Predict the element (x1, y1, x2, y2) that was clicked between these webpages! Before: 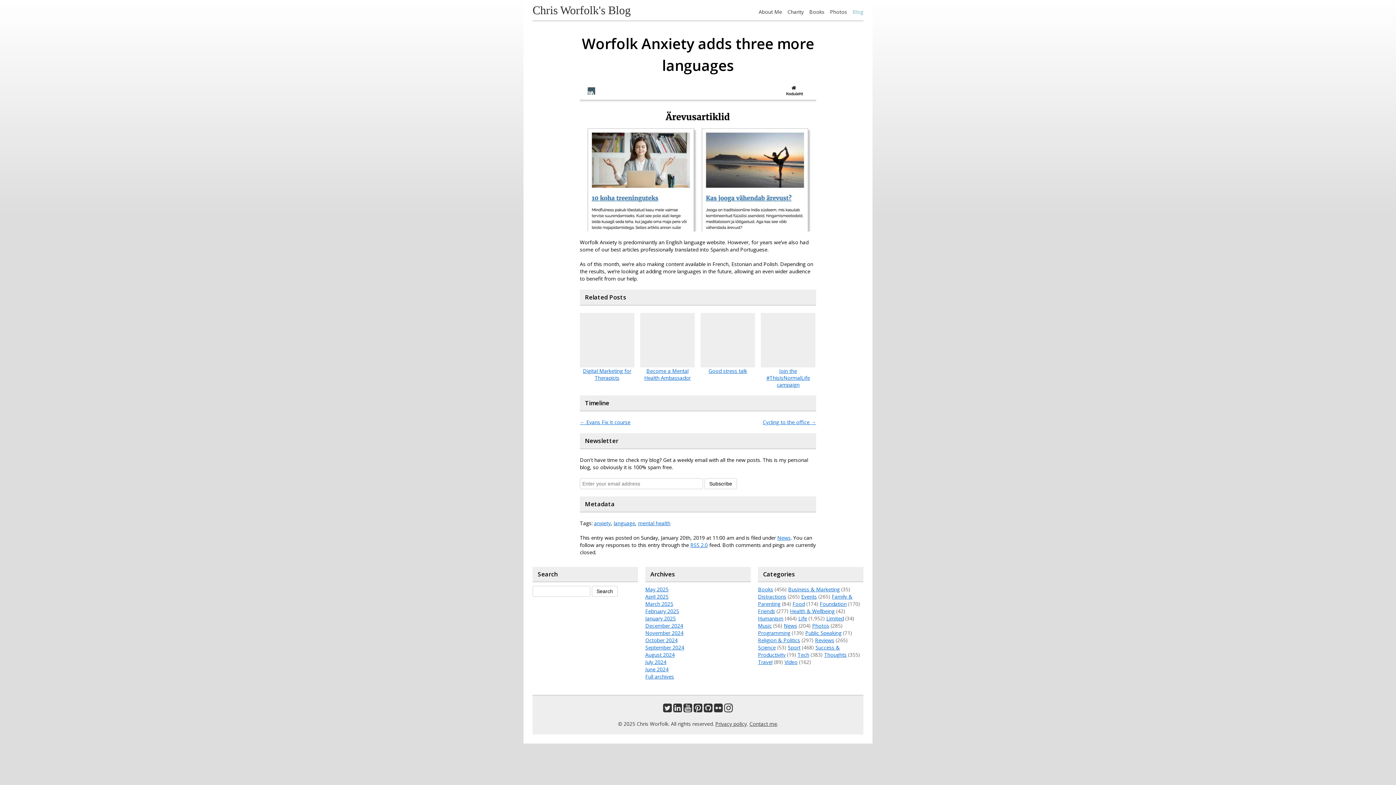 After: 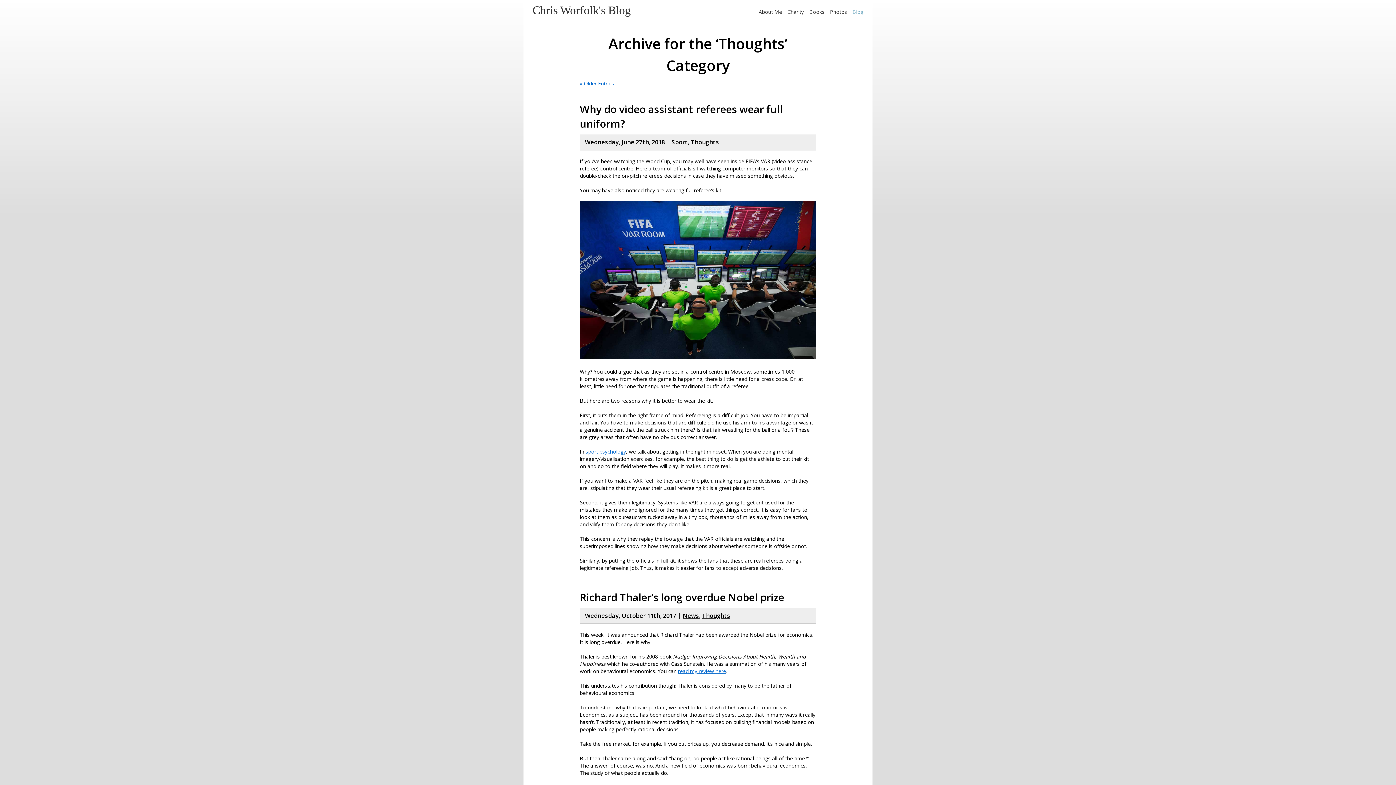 Action: bbox: (824, 651, 846, 658) label: Thoughts